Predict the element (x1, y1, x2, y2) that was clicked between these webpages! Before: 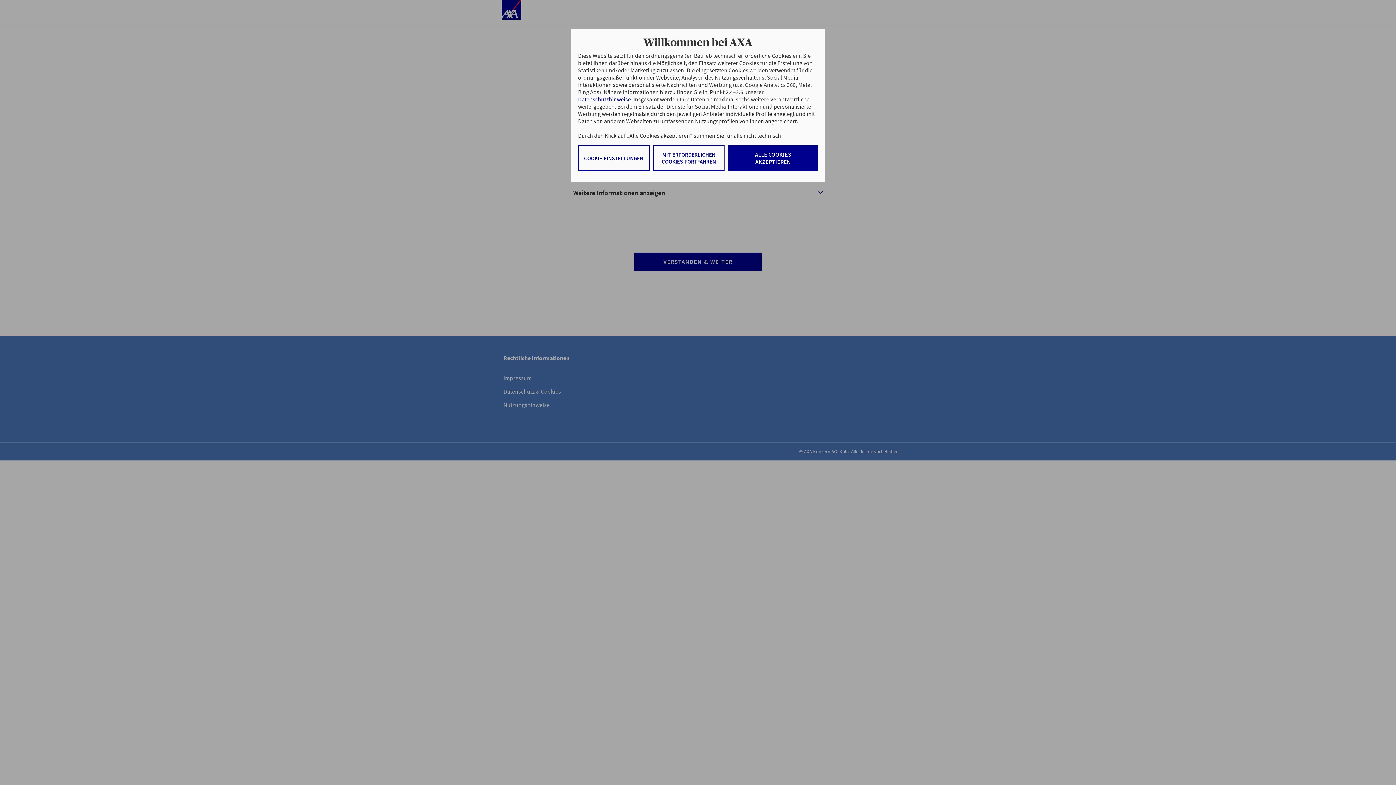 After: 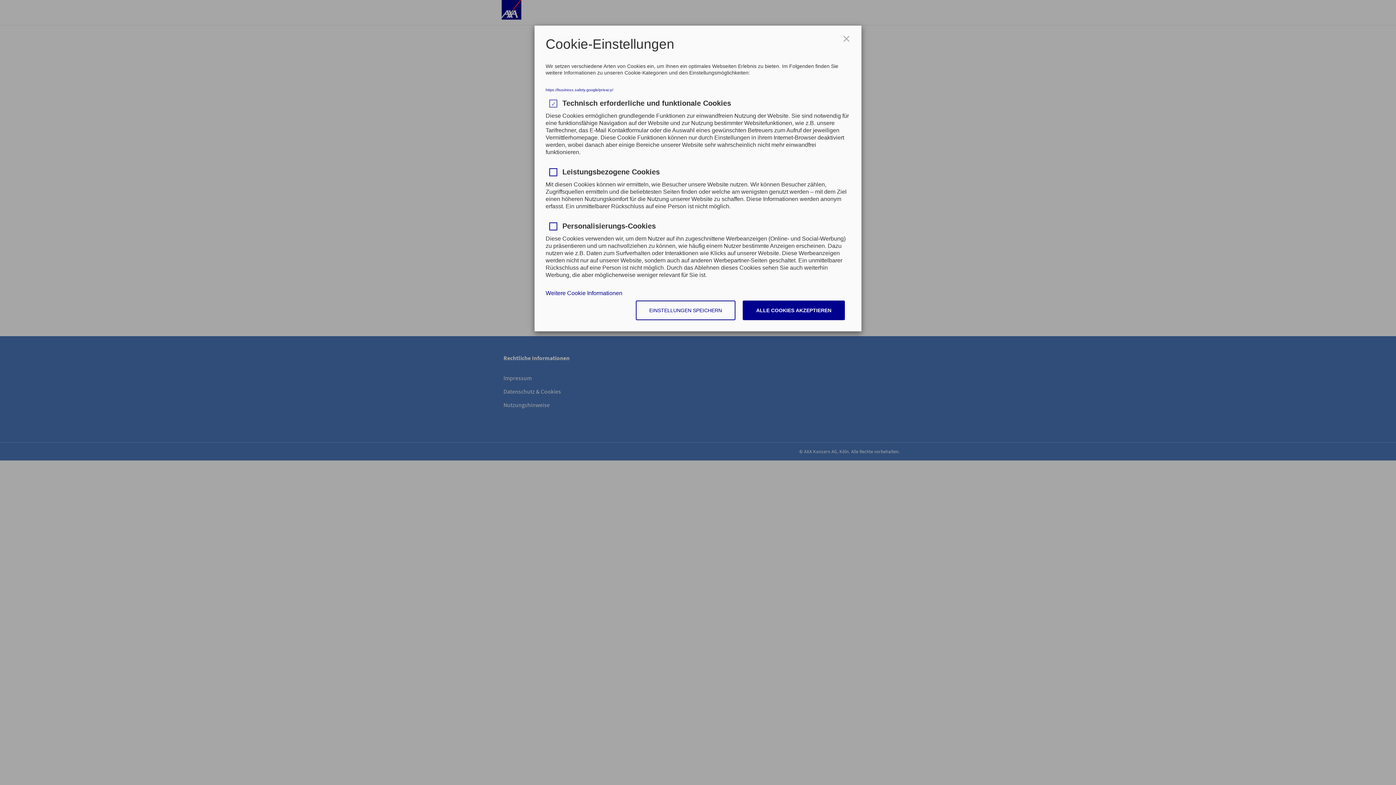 Action: label: COOKIE EINSTELLUNGEN bbox: (578, 145, 649, 170)